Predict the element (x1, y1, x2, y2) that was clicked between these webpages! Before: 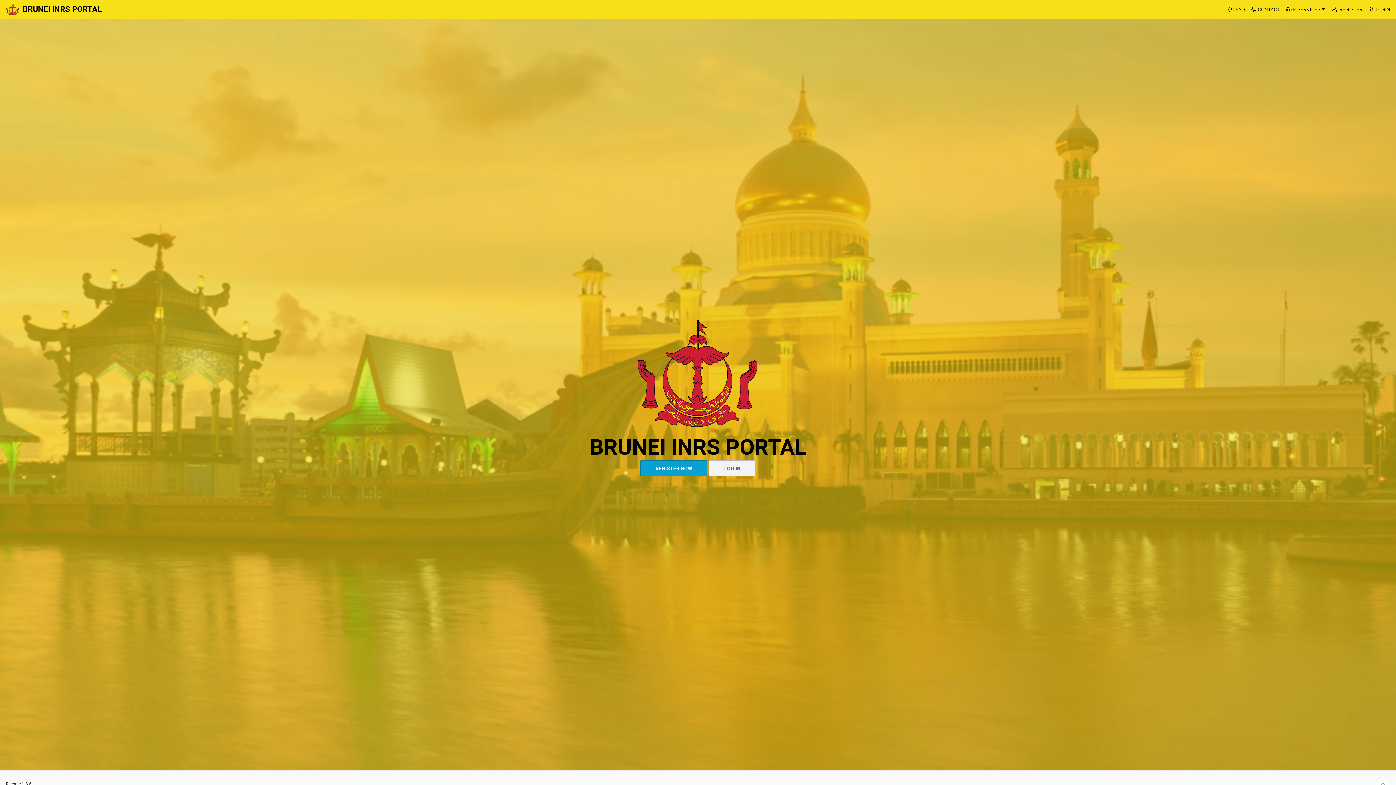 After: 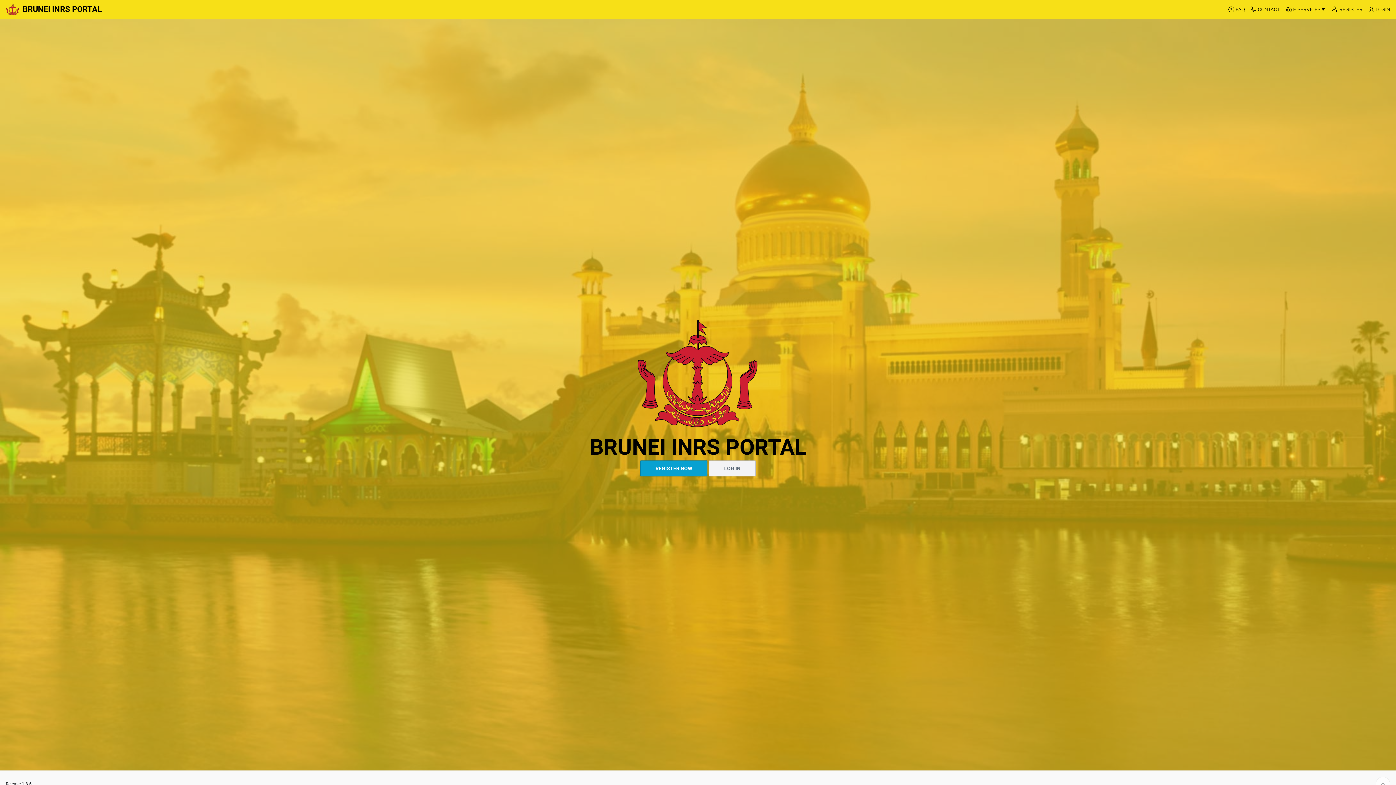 Action: label: BRUNEI INRS PORTAL bbox: (2, 0, 1225, 18)